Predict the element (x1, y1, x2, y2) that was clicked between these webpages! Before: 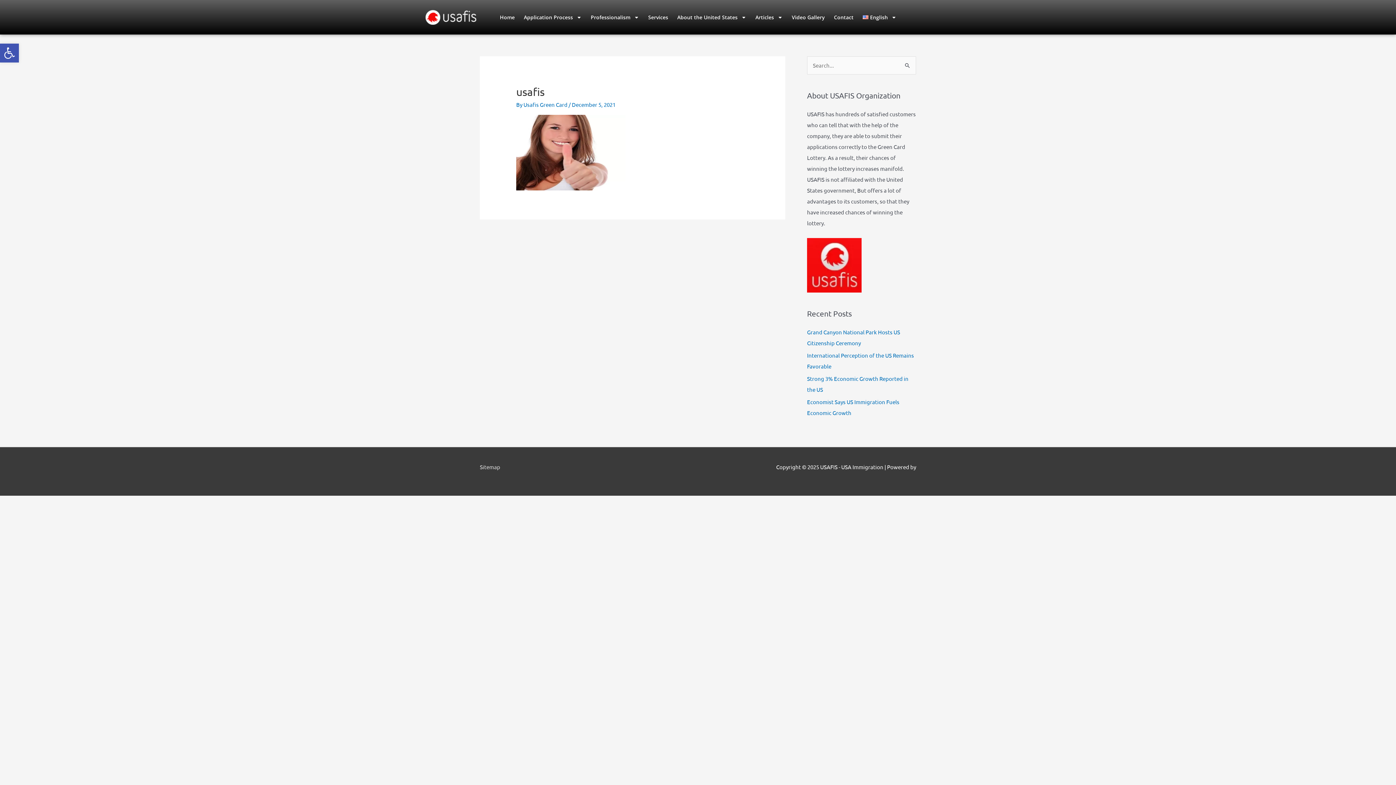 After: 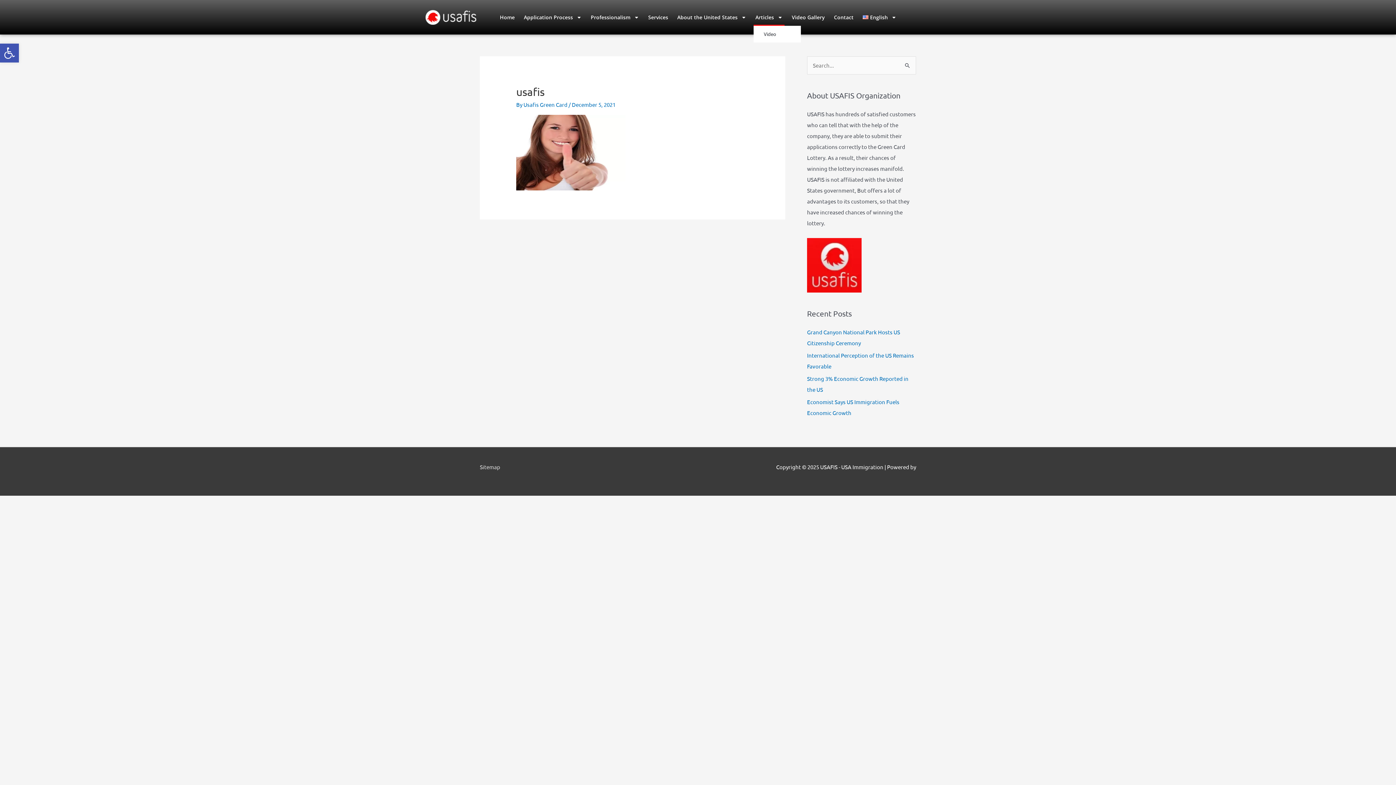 Action: label: Articles bbox: (753, 8, 784, 25)